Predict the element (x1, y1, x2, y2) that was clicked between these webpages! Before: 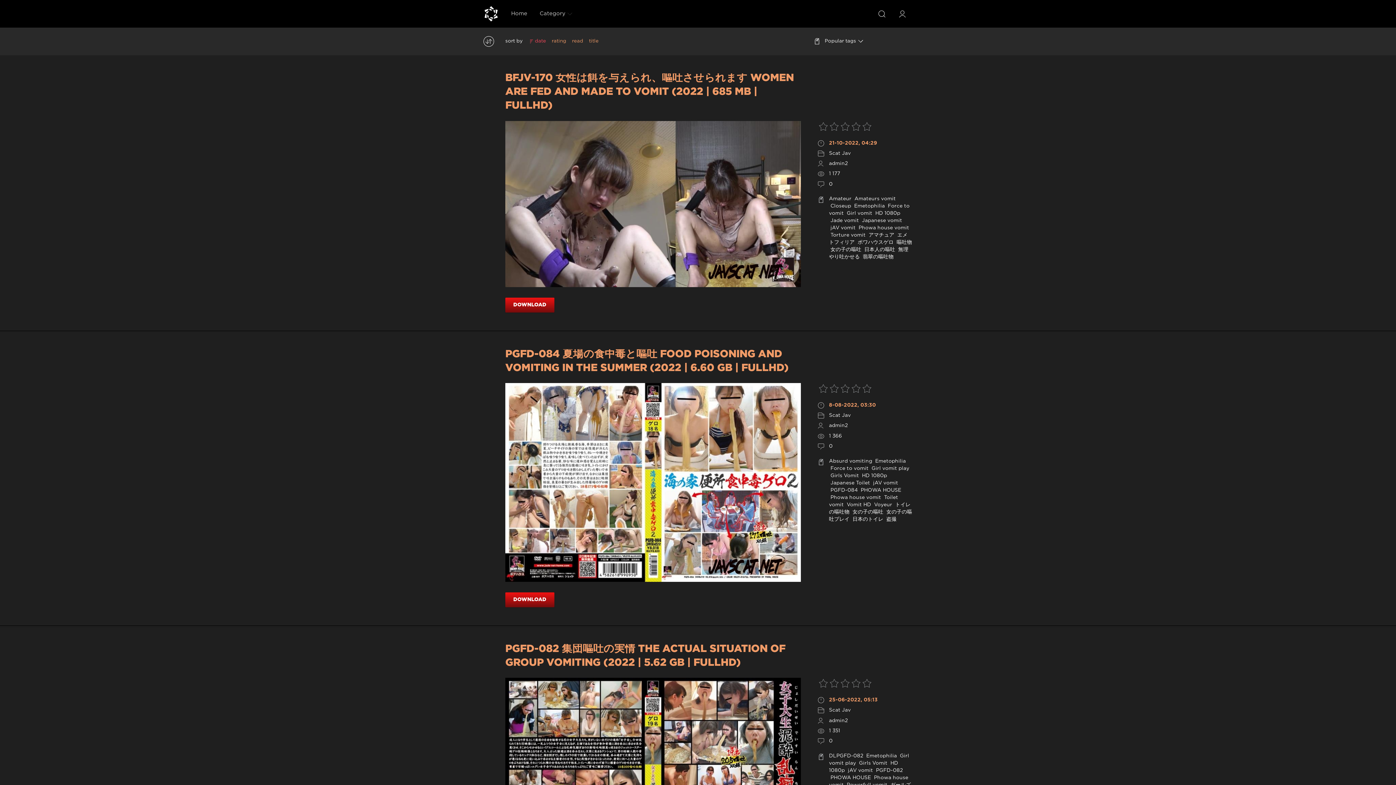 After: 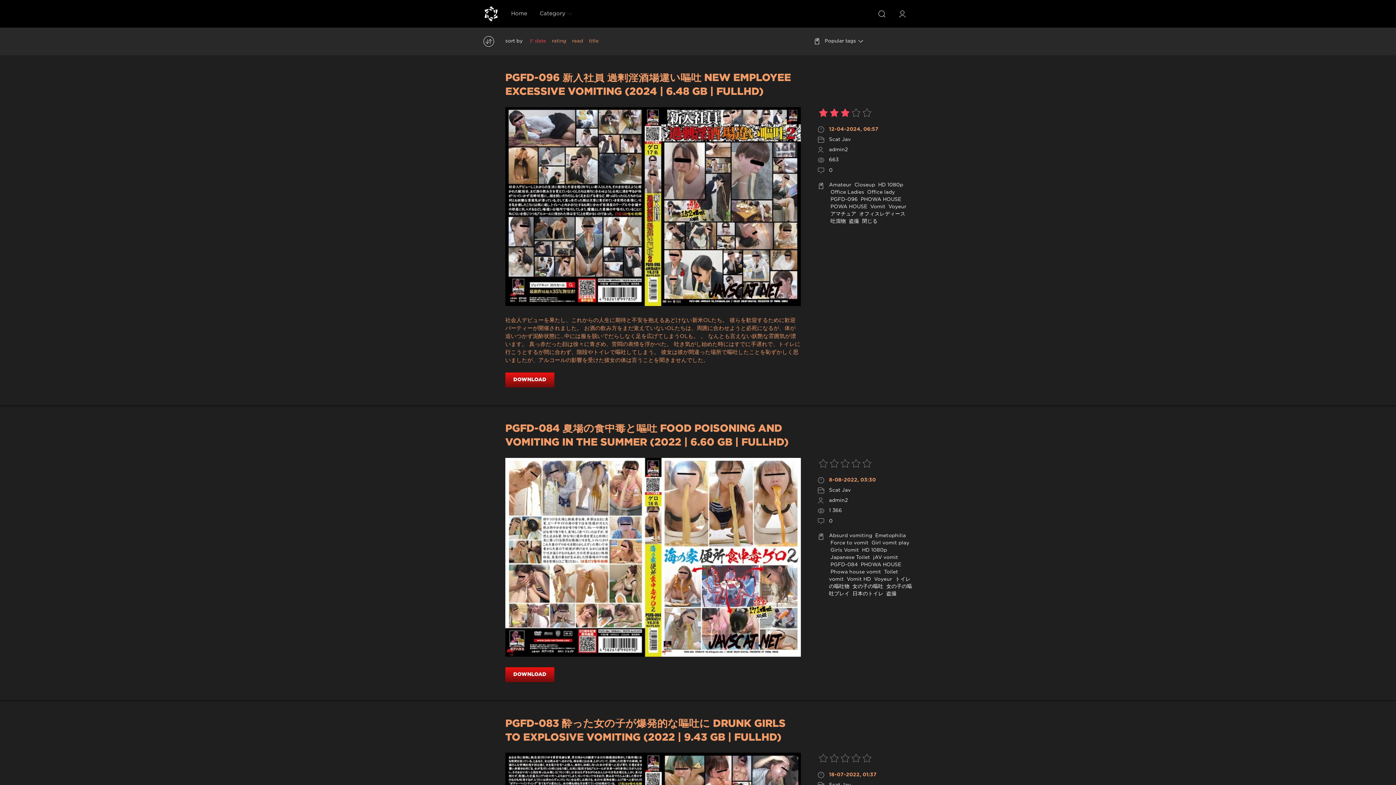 Action: bbox: (859, 488, 901, 492) label:  PHOWA HOUSE